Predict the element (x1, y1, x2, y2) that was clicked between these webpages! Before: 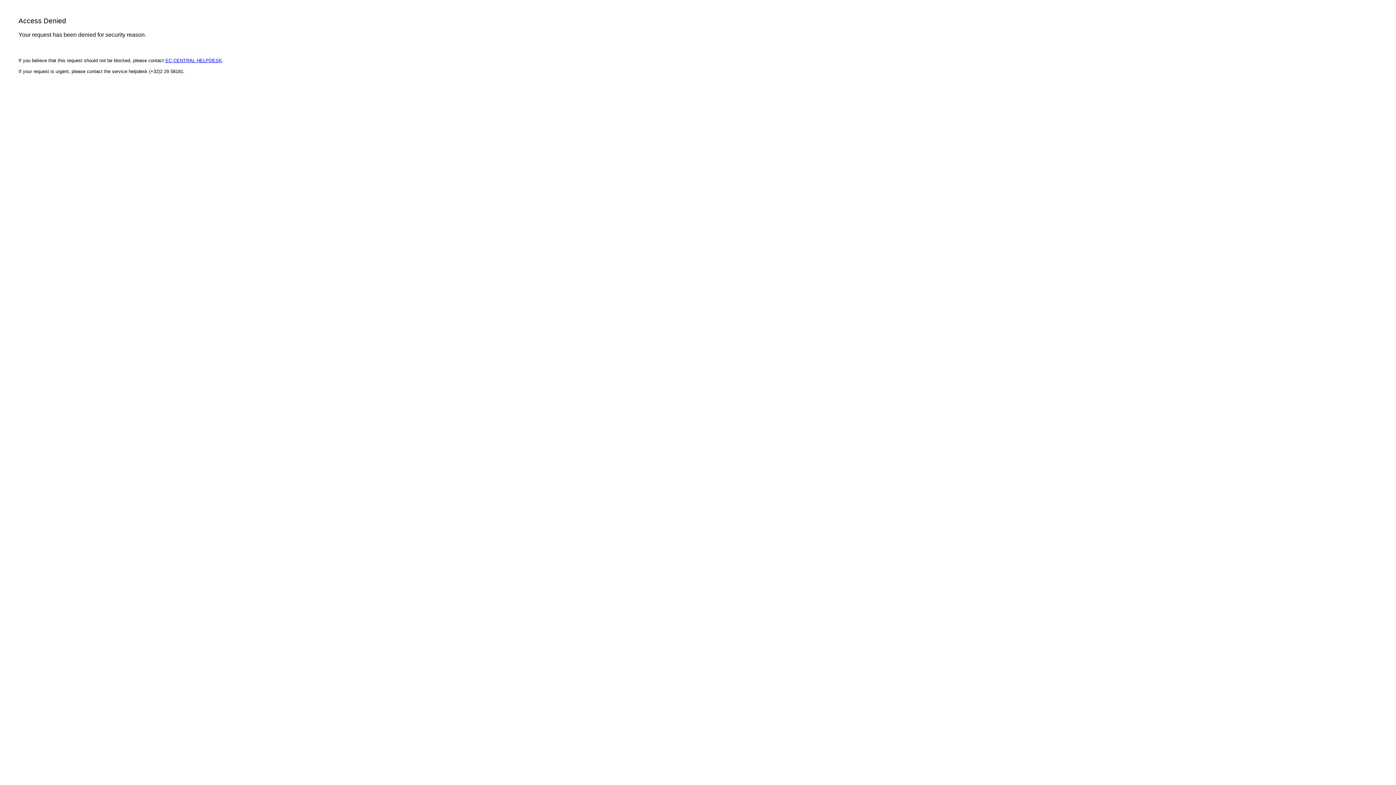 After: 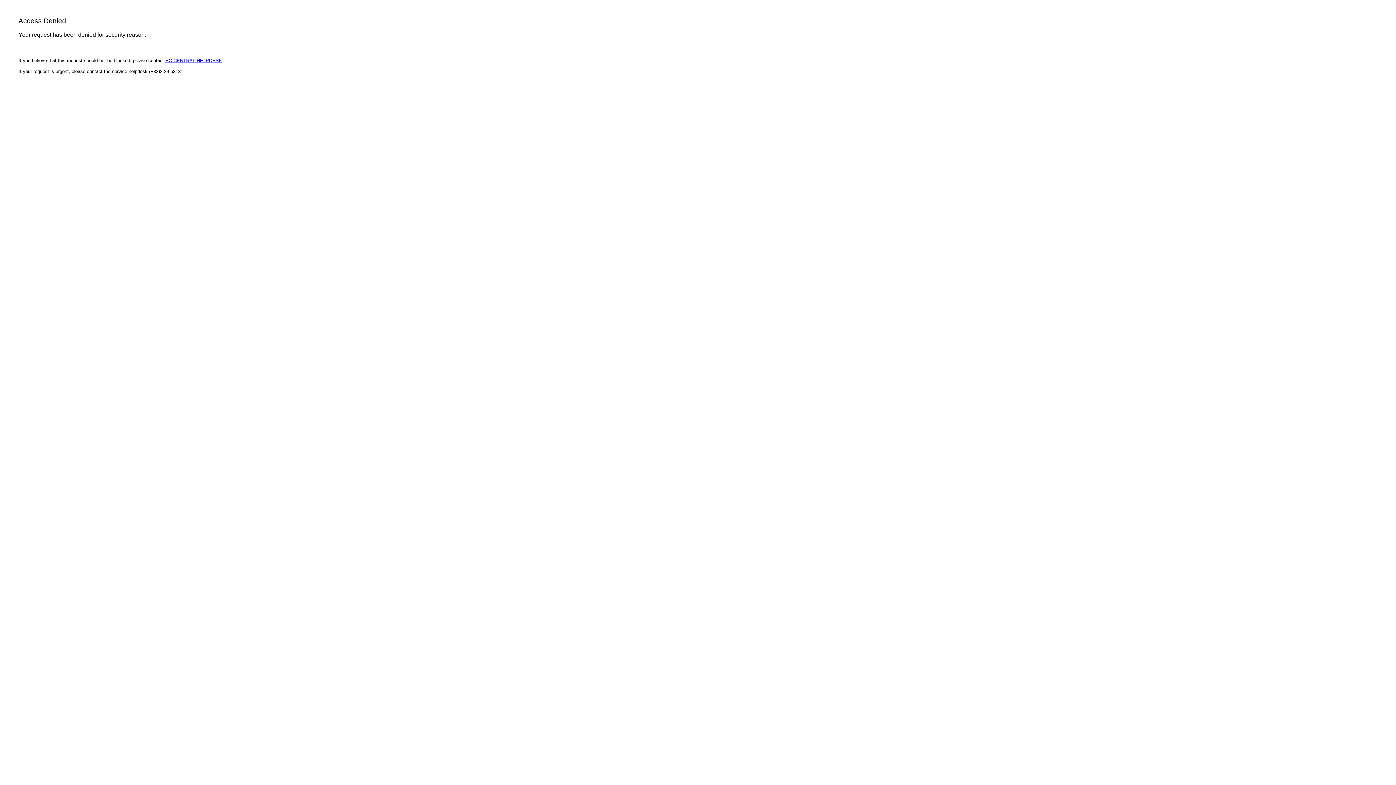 Action: bbox: (165, 57, 222, 63) label: EC CENTRAL HELPDESK